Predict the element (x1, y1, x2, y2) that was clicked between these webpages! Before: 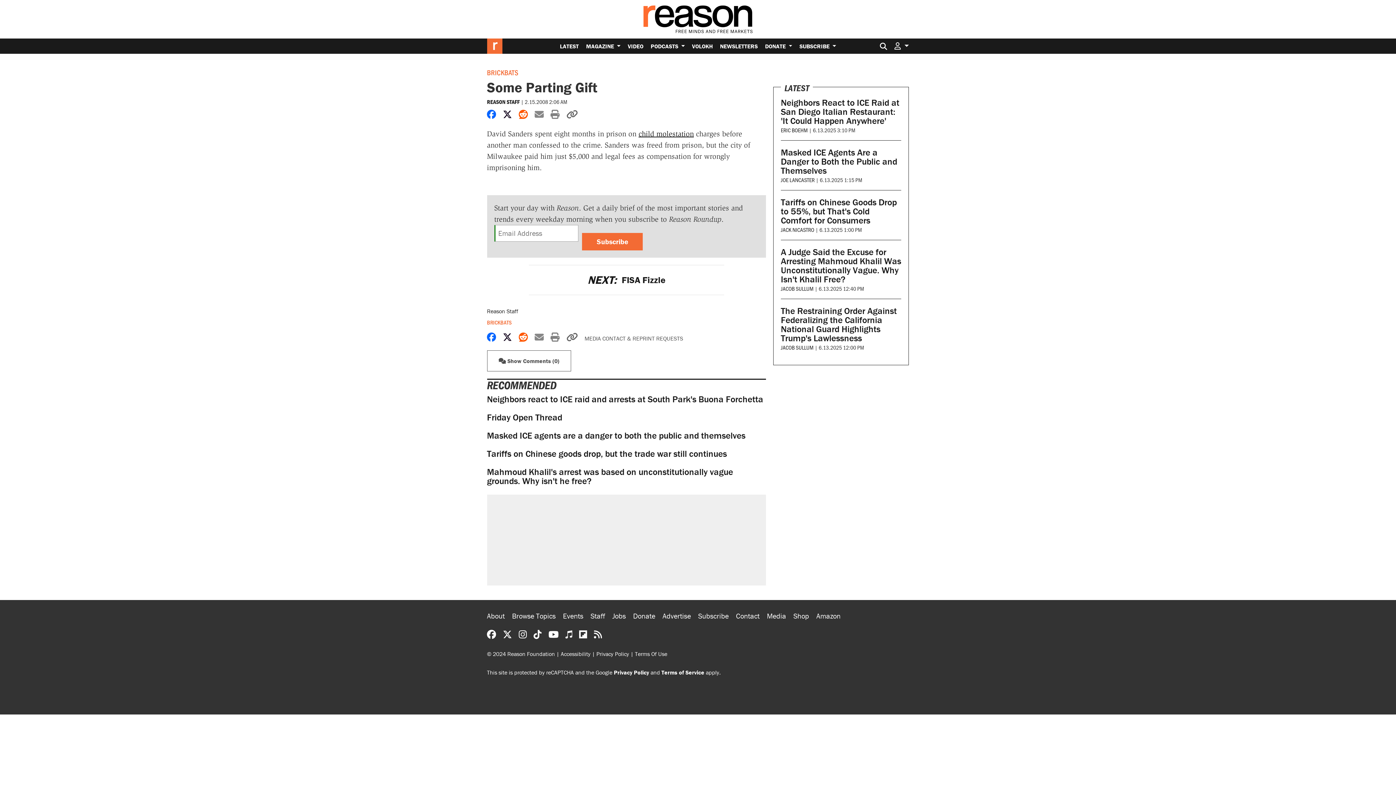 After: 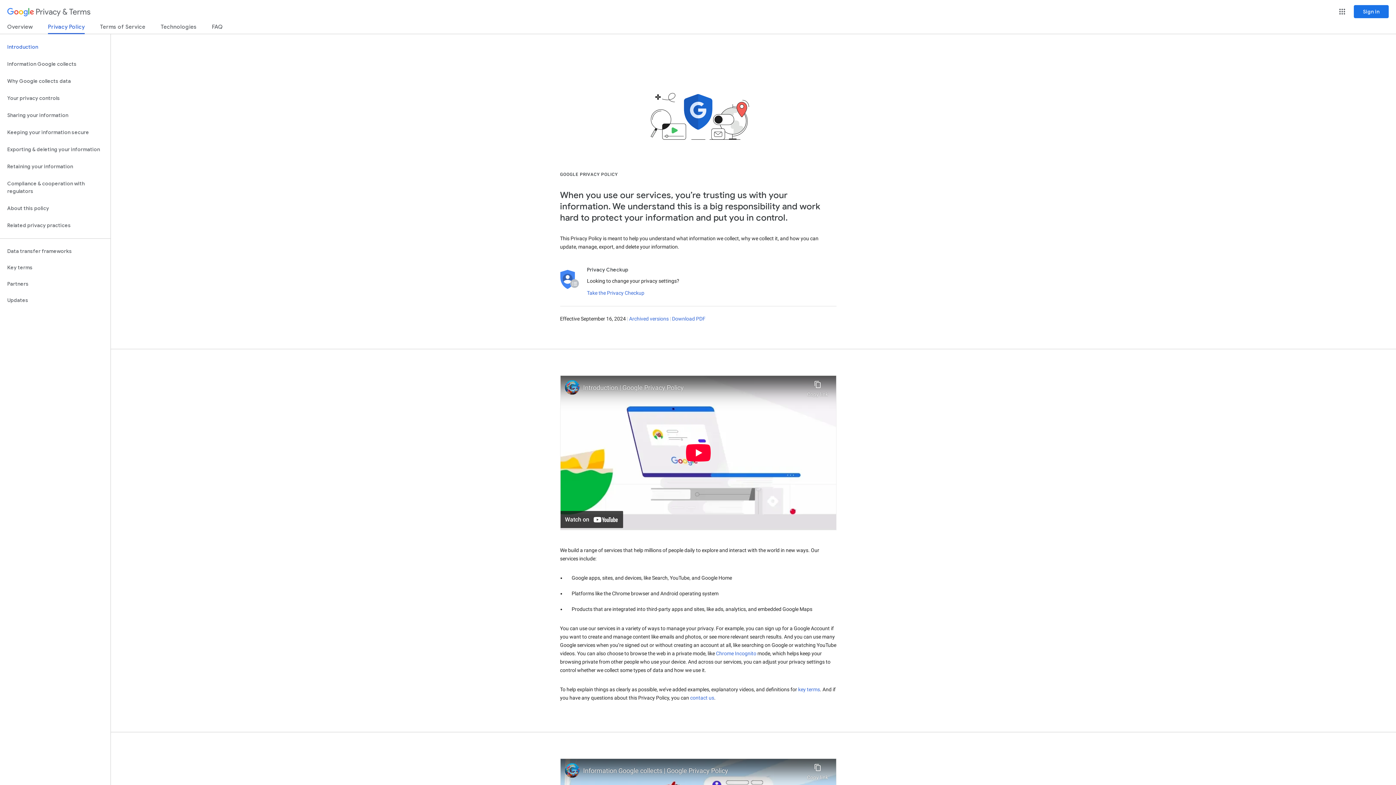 Action: bbox: (614, 669, 649, 676) label: Privacy Policy